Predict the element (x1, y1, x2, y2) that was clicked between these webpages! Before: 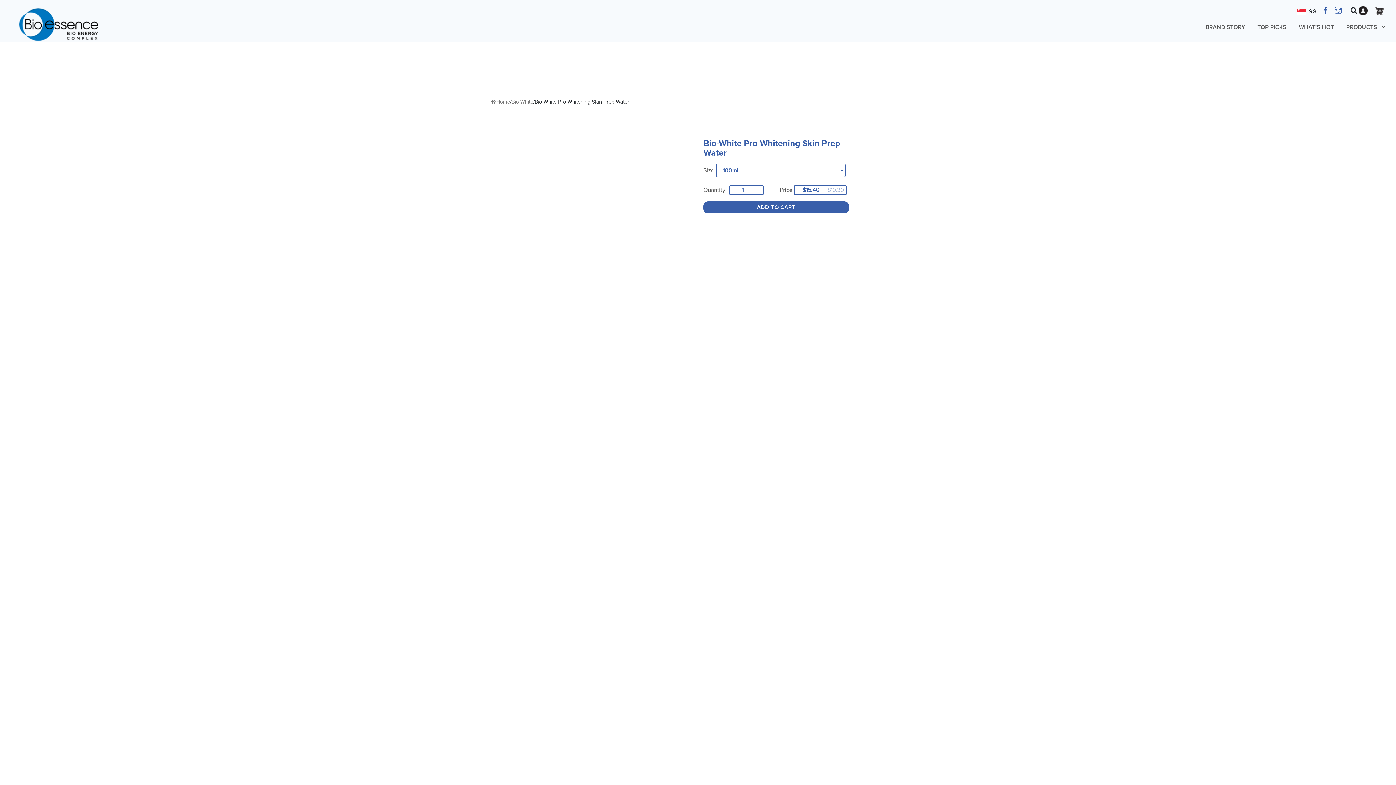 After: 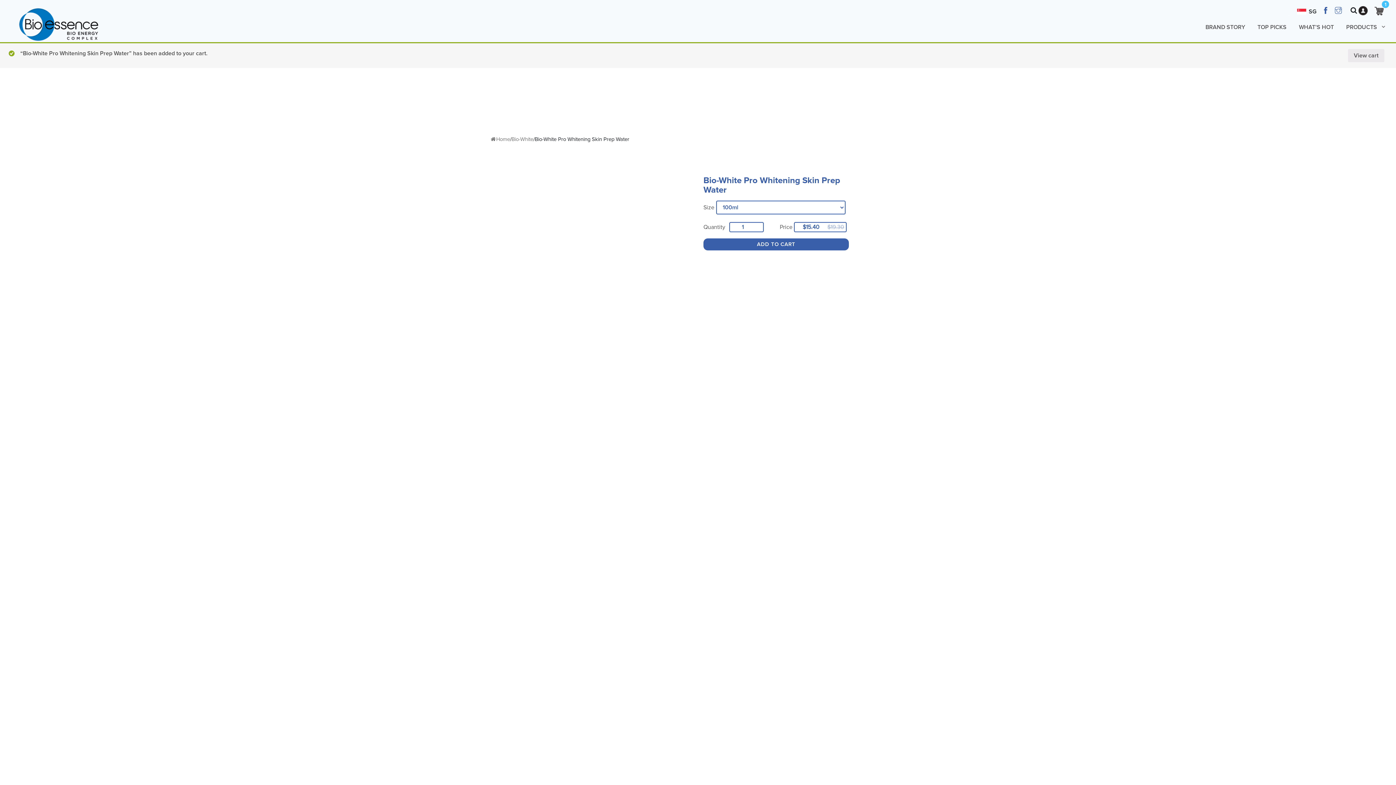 Action: label: ADD TO CART bbox: (703, 201, 849, 213)